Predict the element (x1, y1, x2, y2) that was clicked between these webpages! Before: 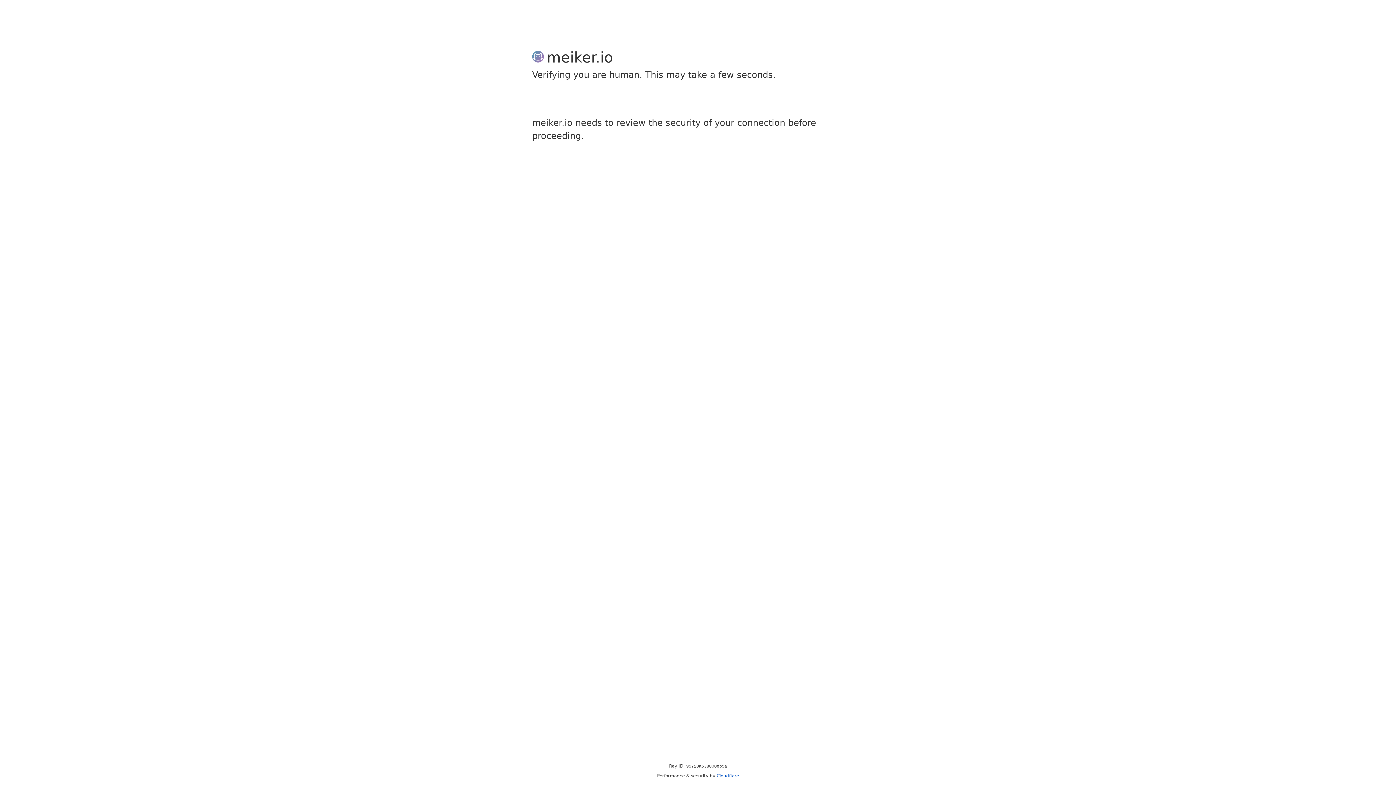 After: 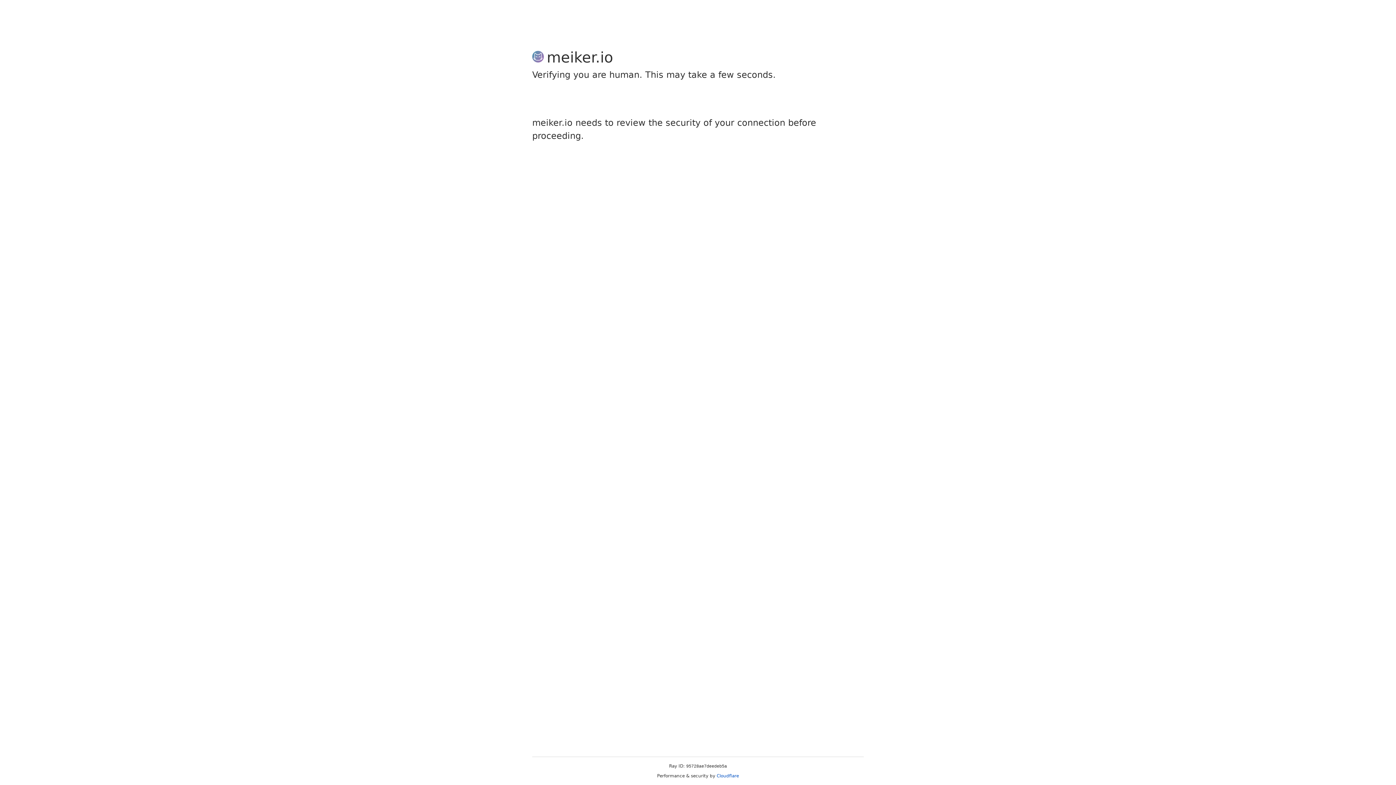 Action: bbox: (716, 773, 739, 778) label: Cloudflare